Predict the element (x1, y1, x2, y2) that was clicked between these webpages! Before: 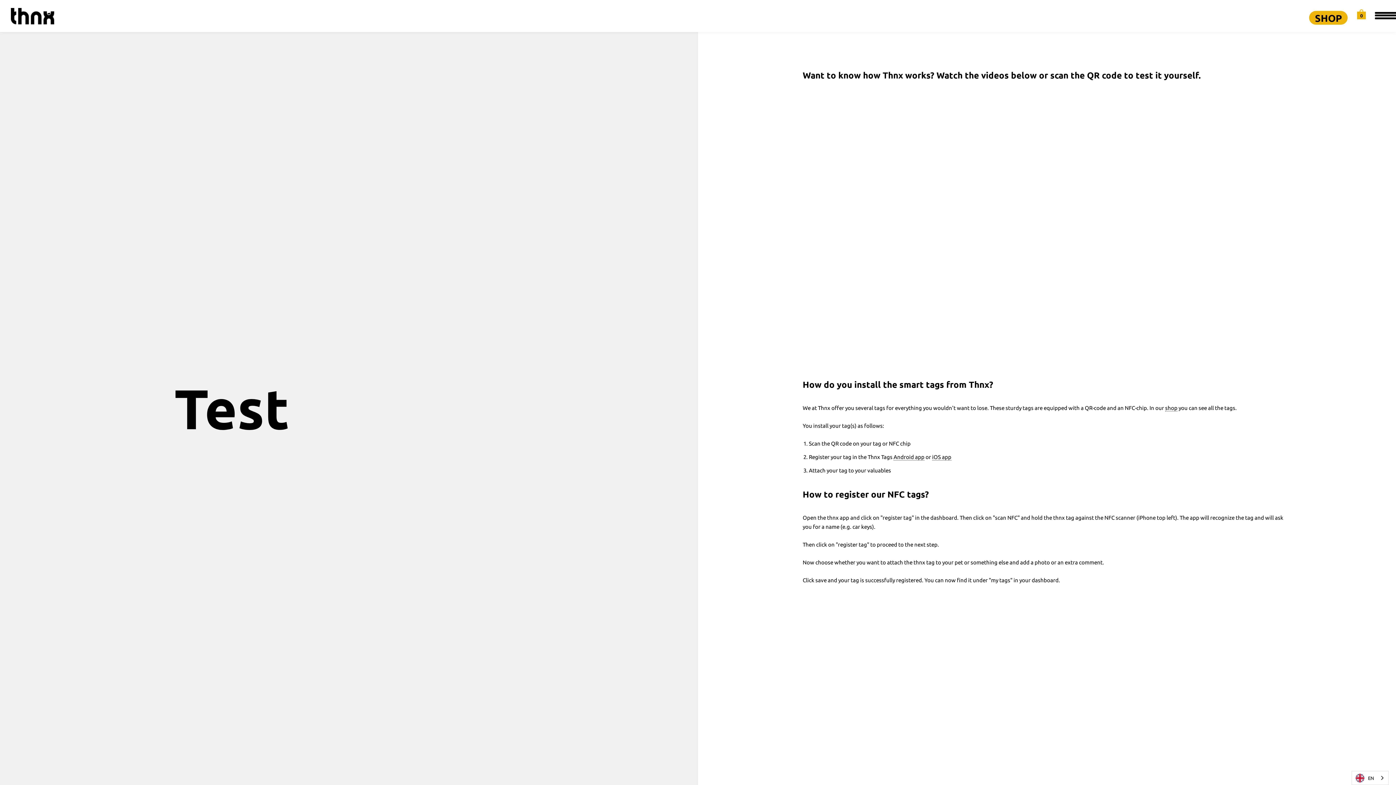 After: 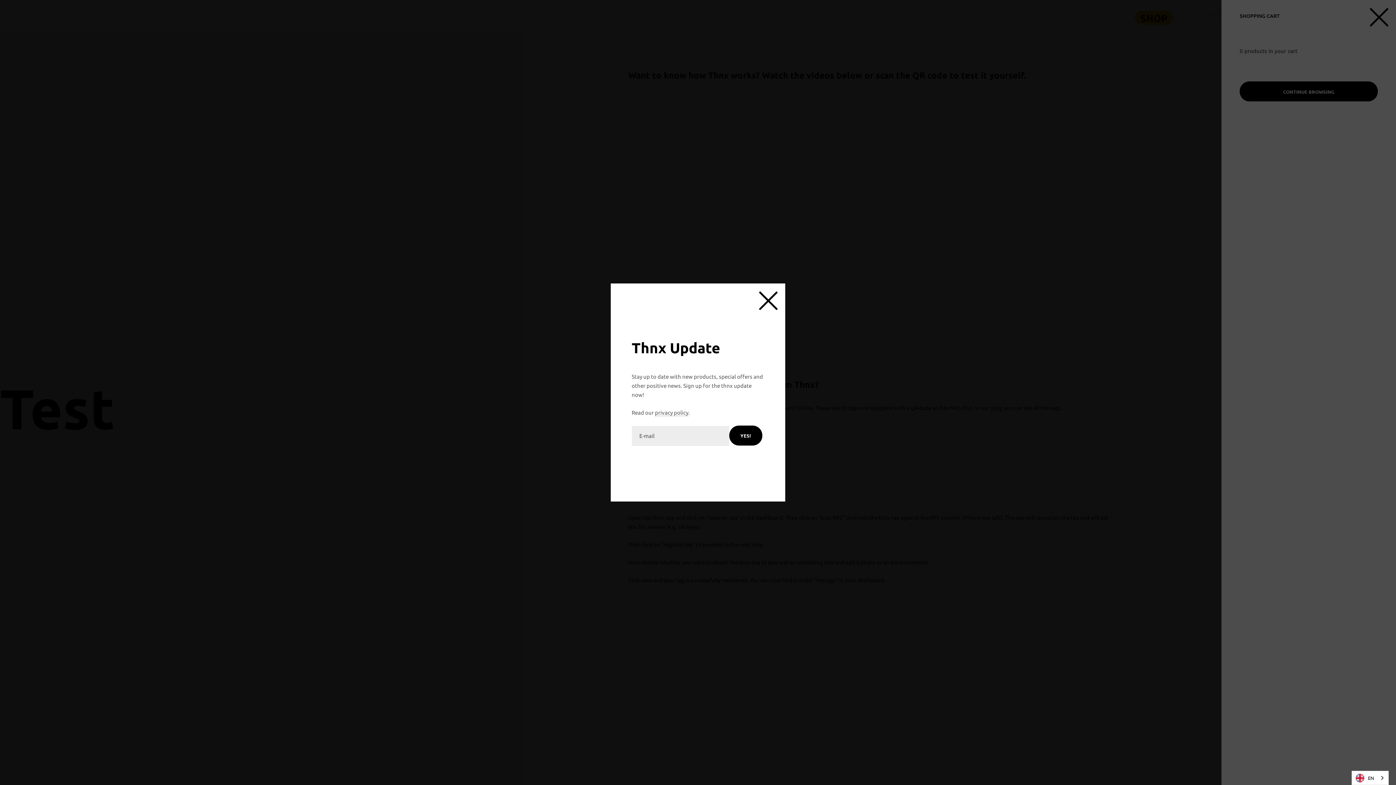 Action: label: 0 bbox: (1357, 9, 1366, 21)